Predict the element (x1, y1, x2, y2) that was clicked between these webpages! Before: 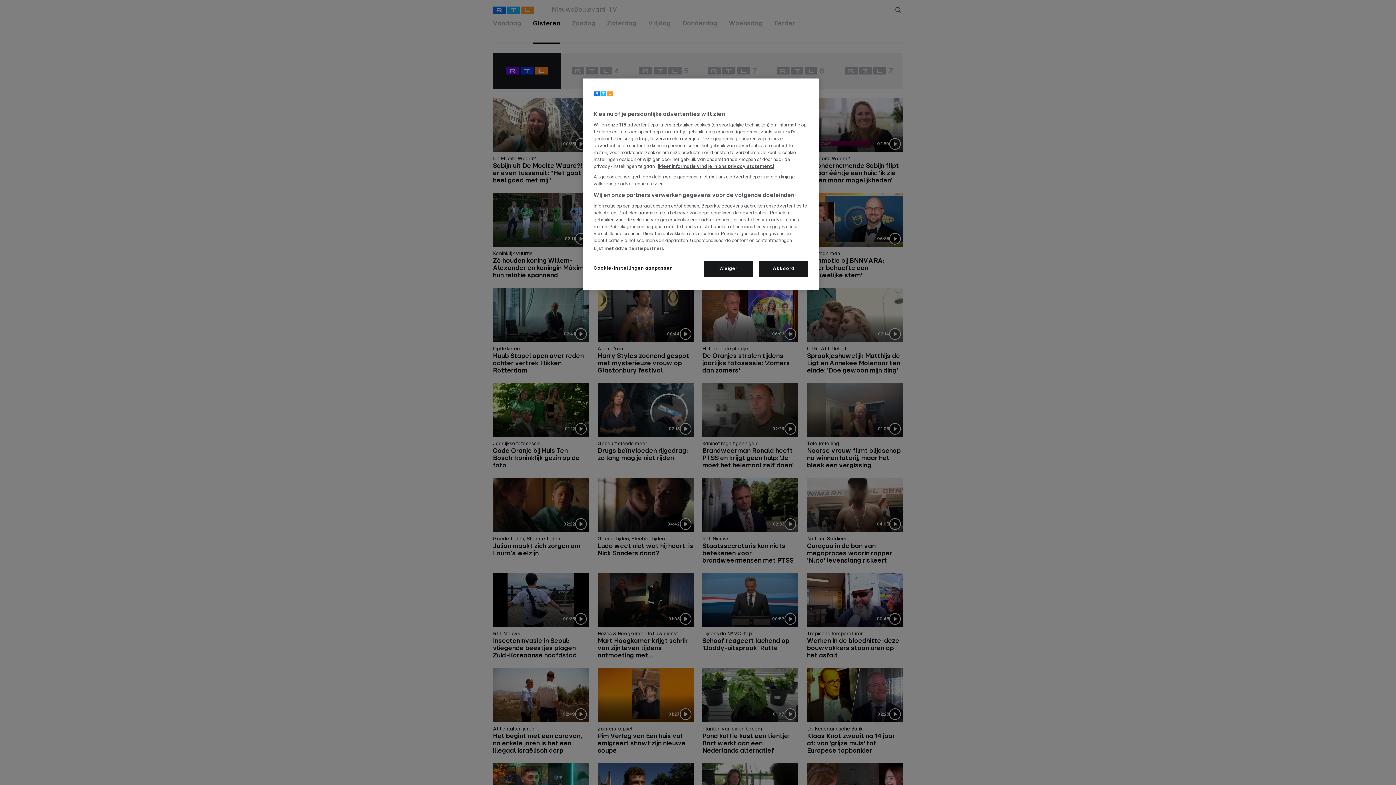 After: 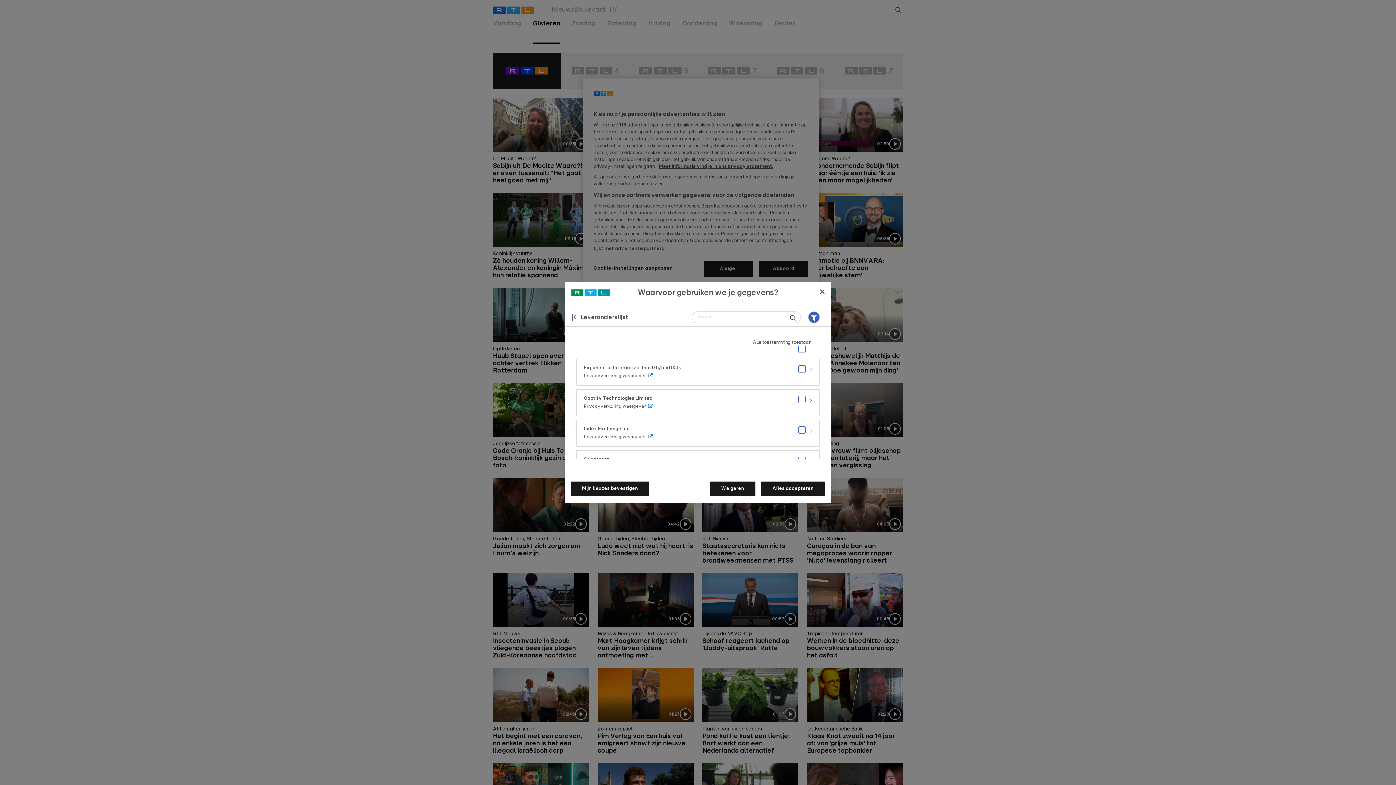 Action: bbox: (593, 246, 664, 252) label: Lijst met advertentiepartners